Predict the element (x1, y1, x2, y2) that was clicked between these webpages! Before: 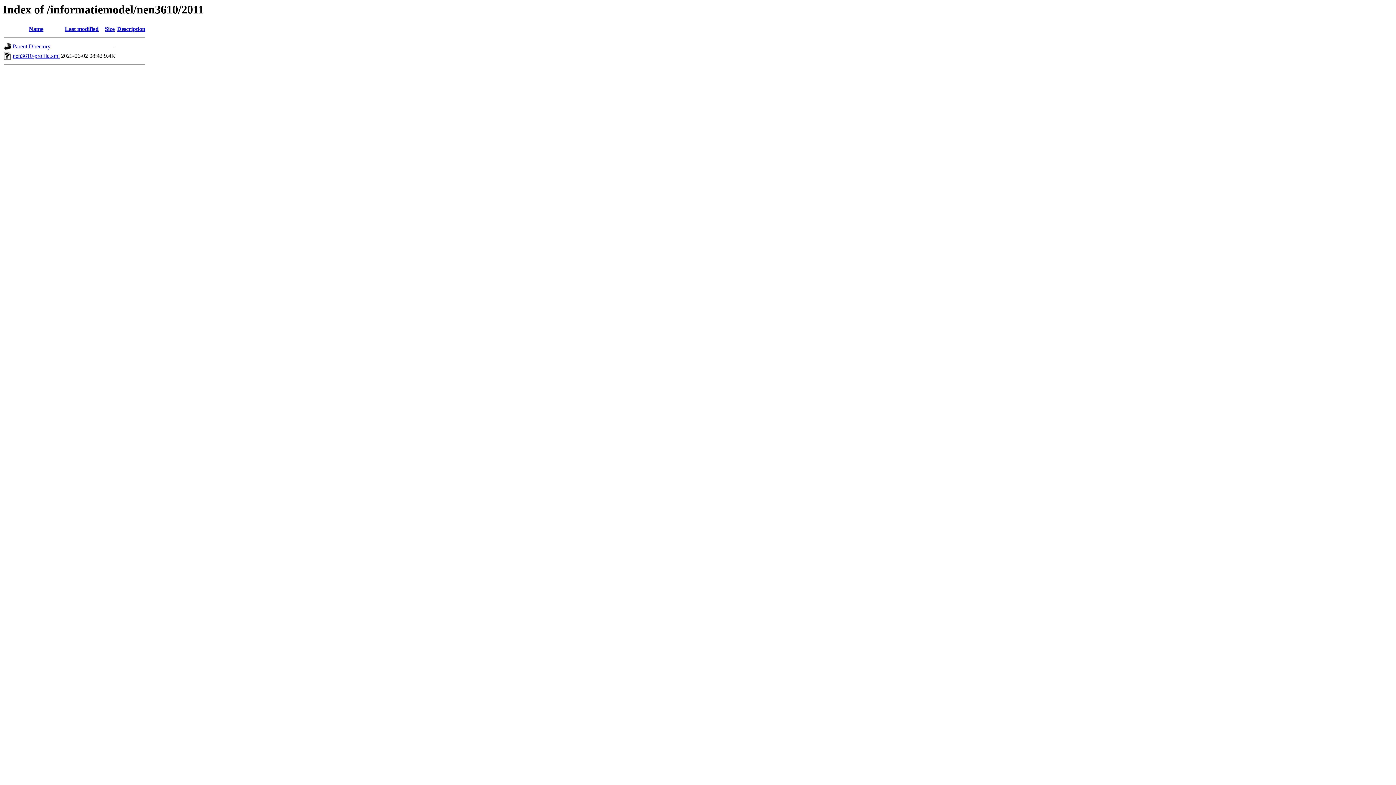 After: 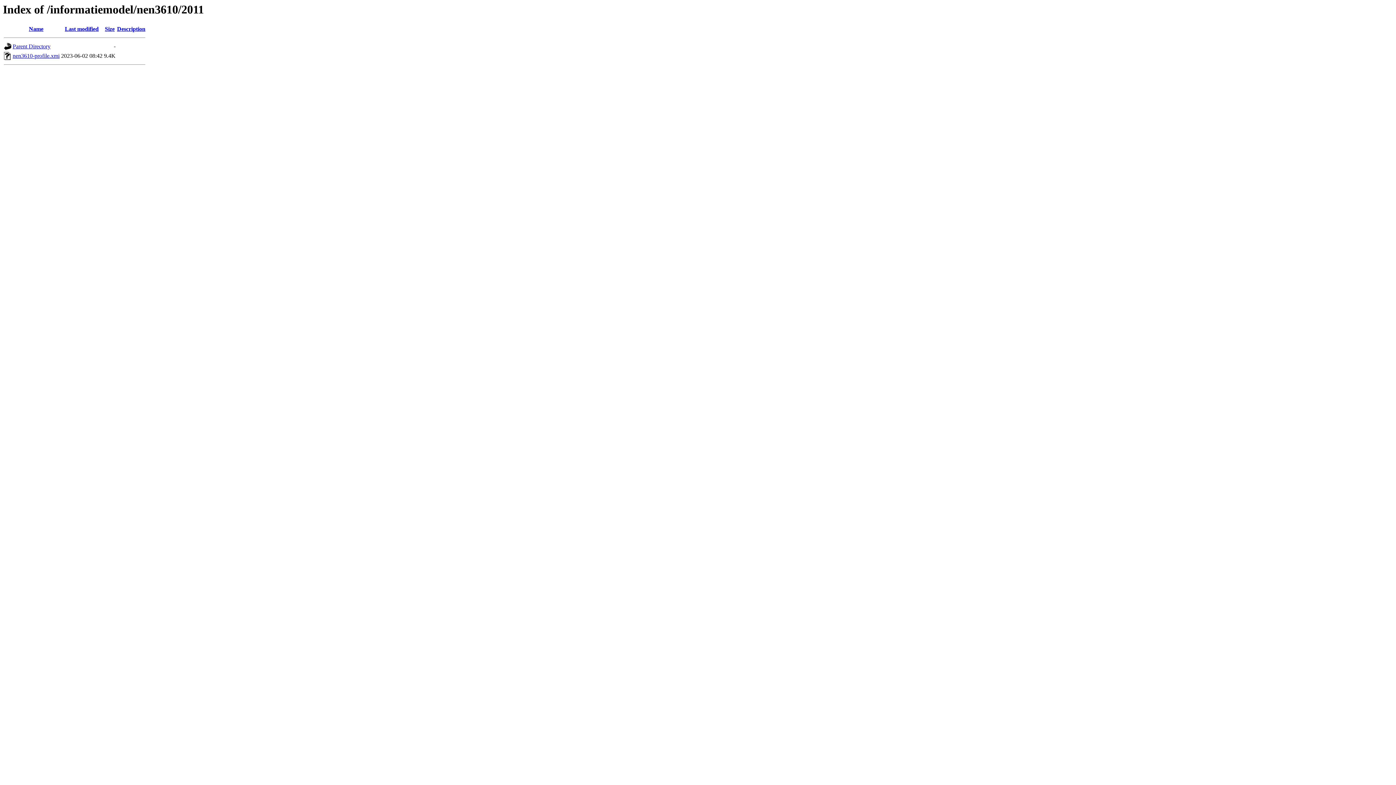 Action: bbox: (104, 25, 114, 32) label: Size